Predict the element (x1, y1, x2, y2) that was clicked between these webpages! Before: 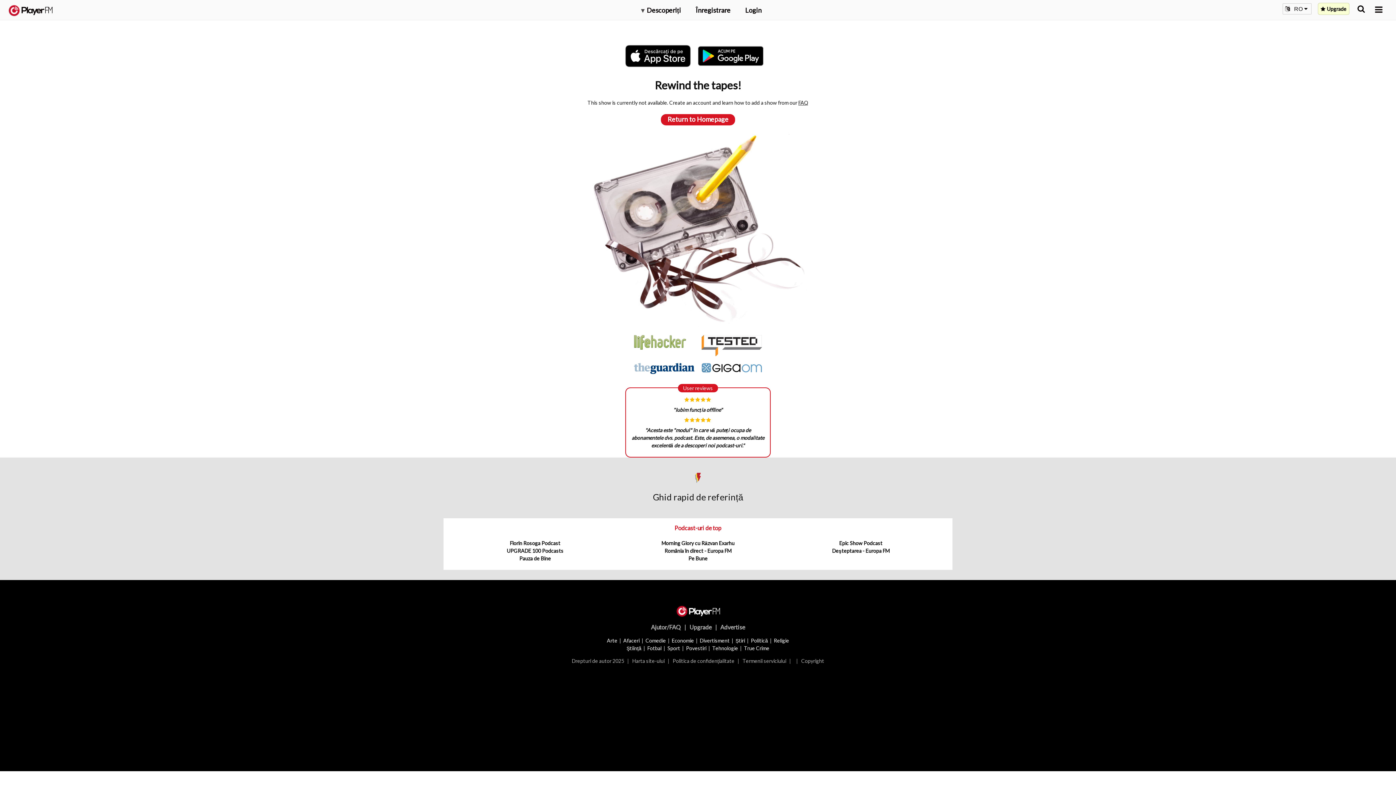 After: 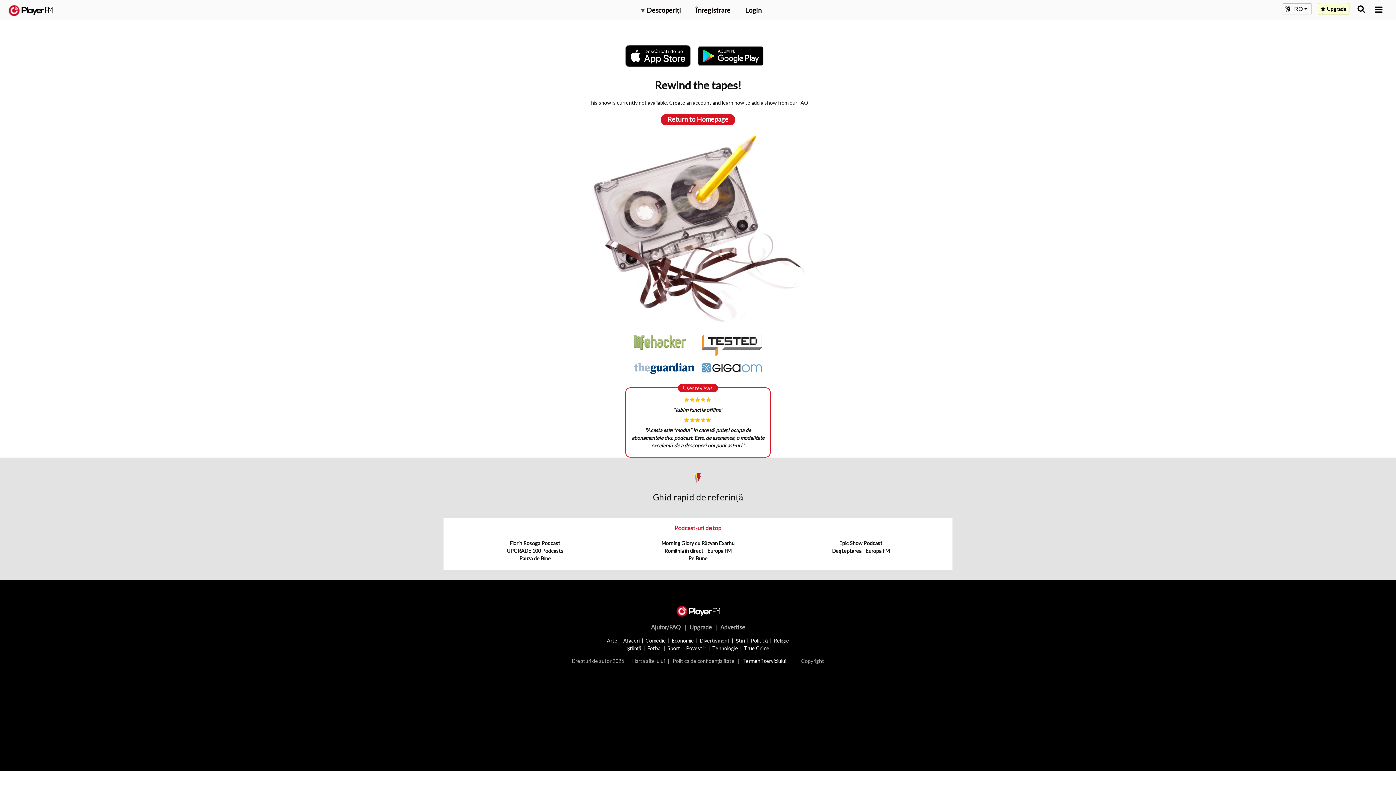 Action: bbox: (742, 658, 786, 664) label: Termenii serviciului